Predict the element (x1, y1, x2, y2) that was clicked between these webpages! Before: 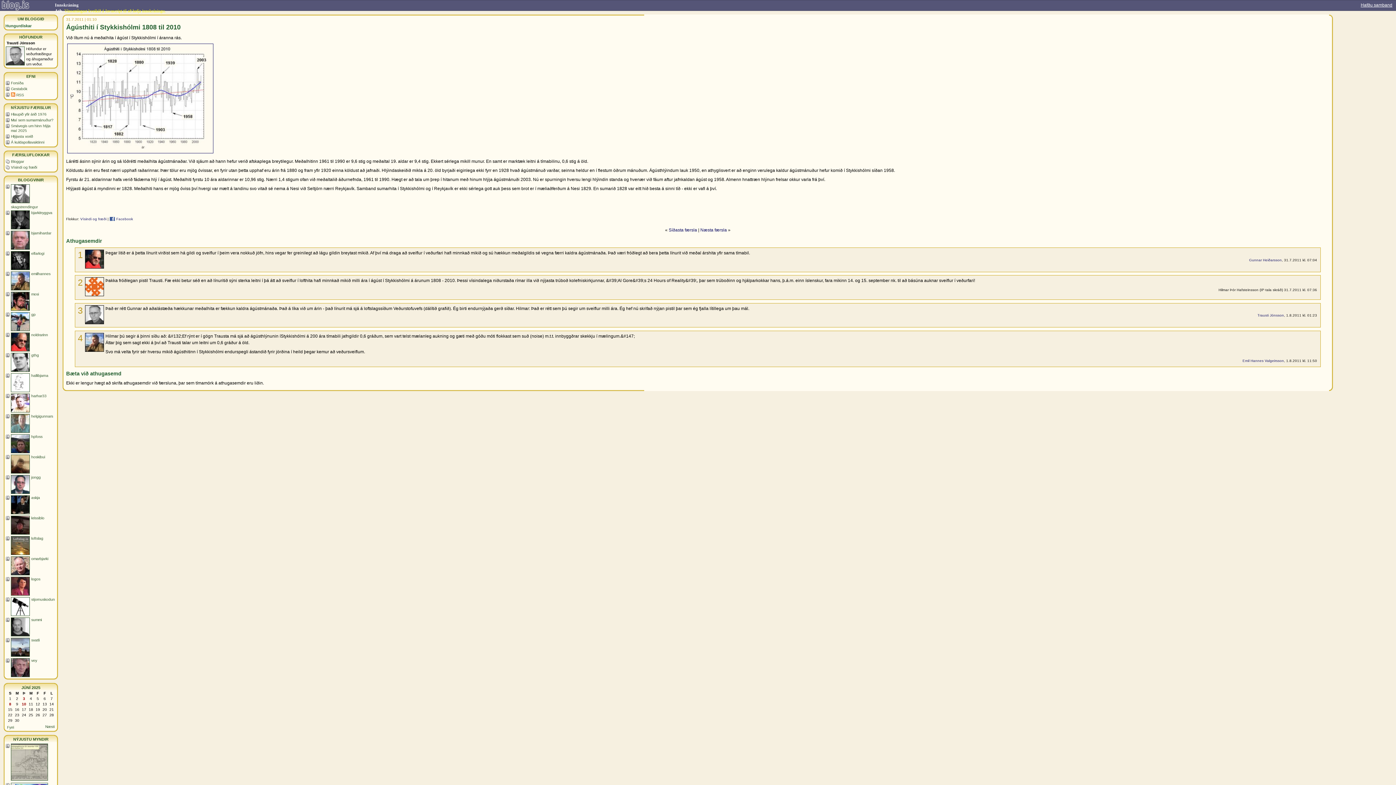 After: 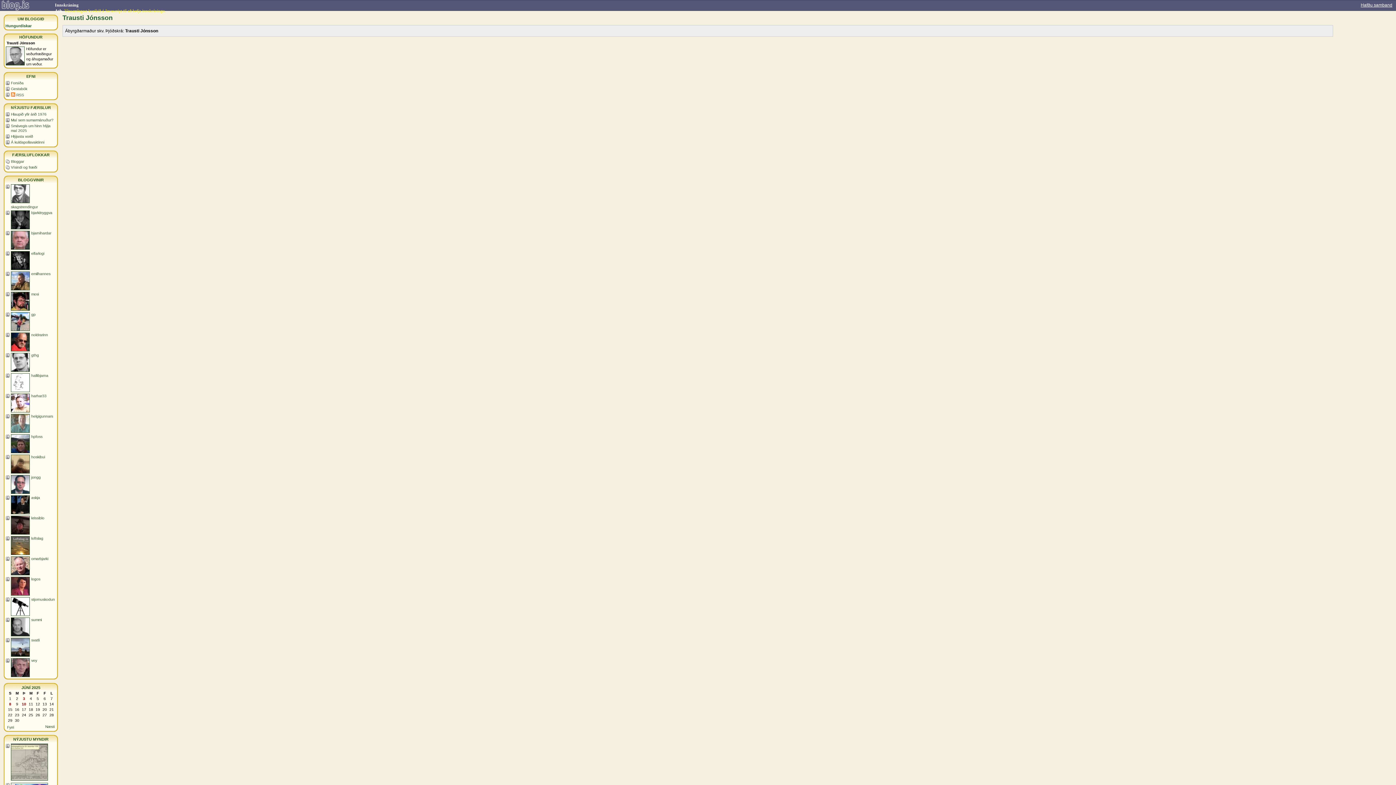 Action: bbox: (19, 35, 42, 39) label: HÖFUNDUR